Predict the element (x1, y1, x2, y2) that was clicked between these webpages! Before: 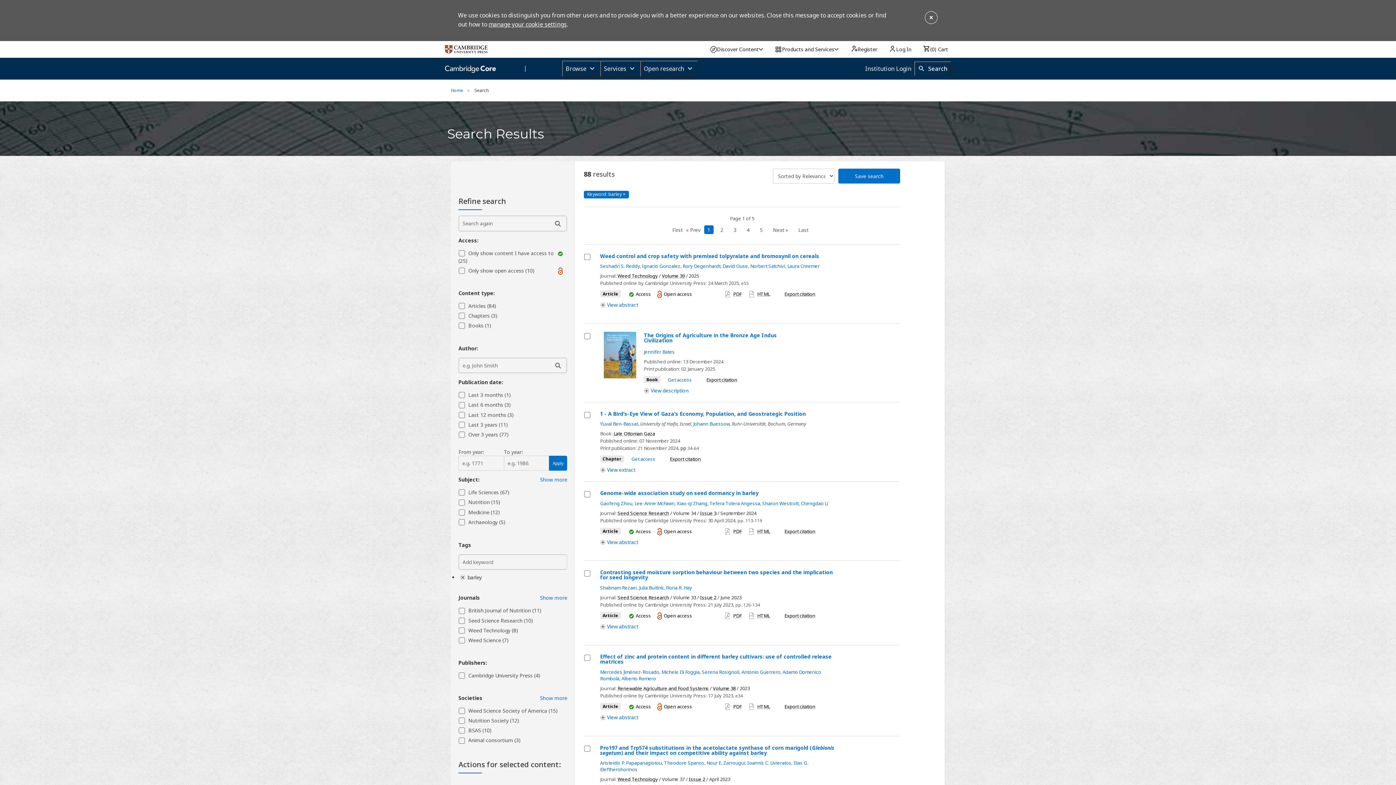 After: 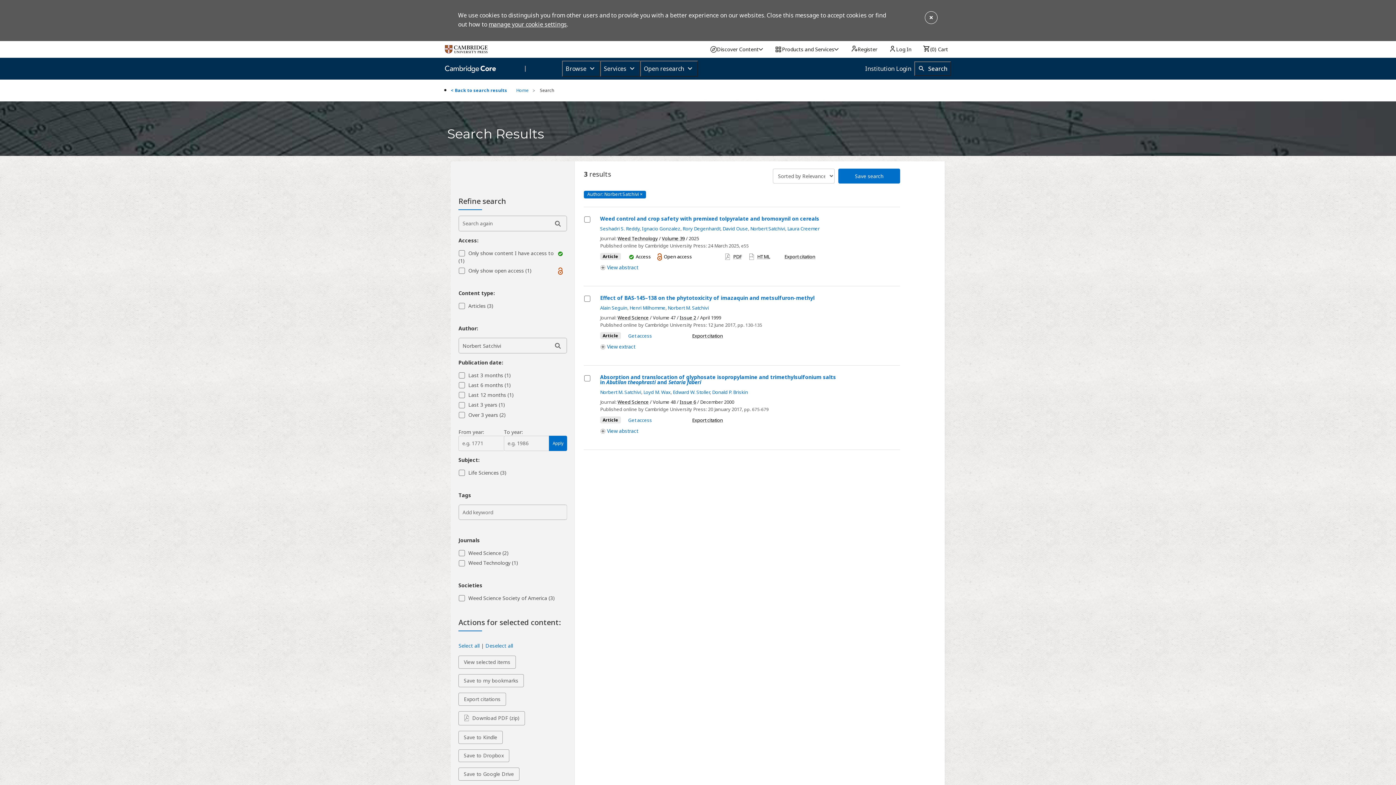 Action: label: Norbert Satchivi bbox: (750, 262, 785, 269)